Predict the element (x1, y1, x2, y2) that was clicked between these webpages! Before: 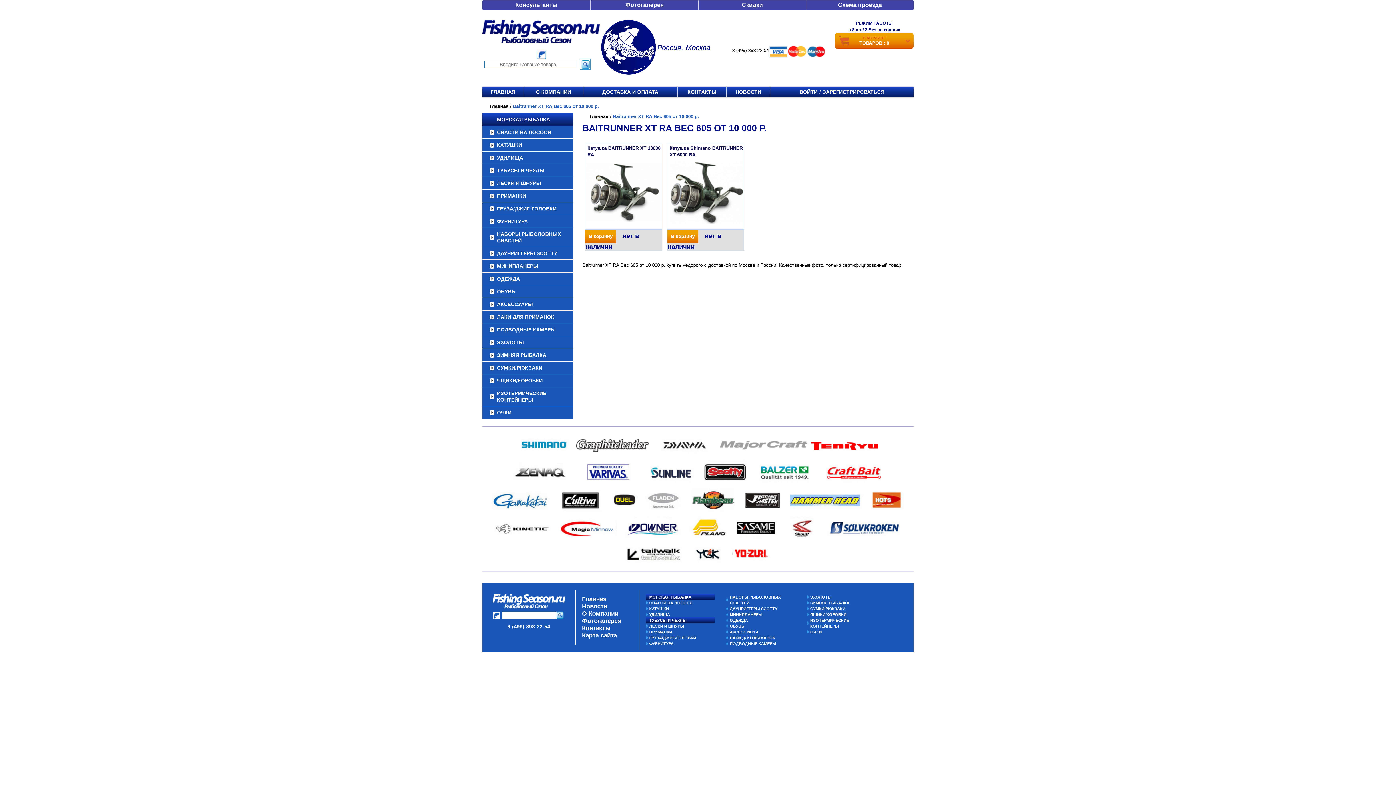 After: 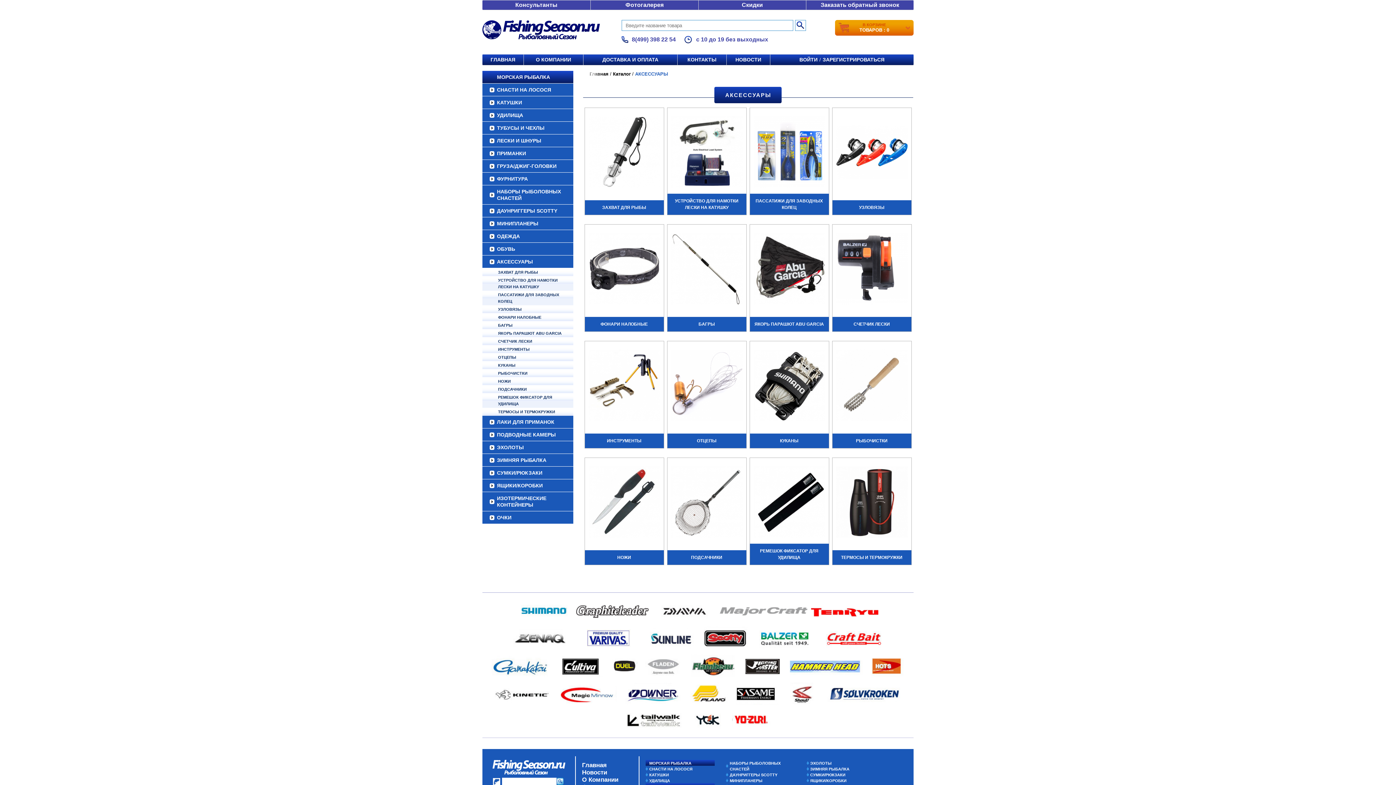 Action: label: АКСЕССУАРЫ bbox: (482, 298, 573, 310)